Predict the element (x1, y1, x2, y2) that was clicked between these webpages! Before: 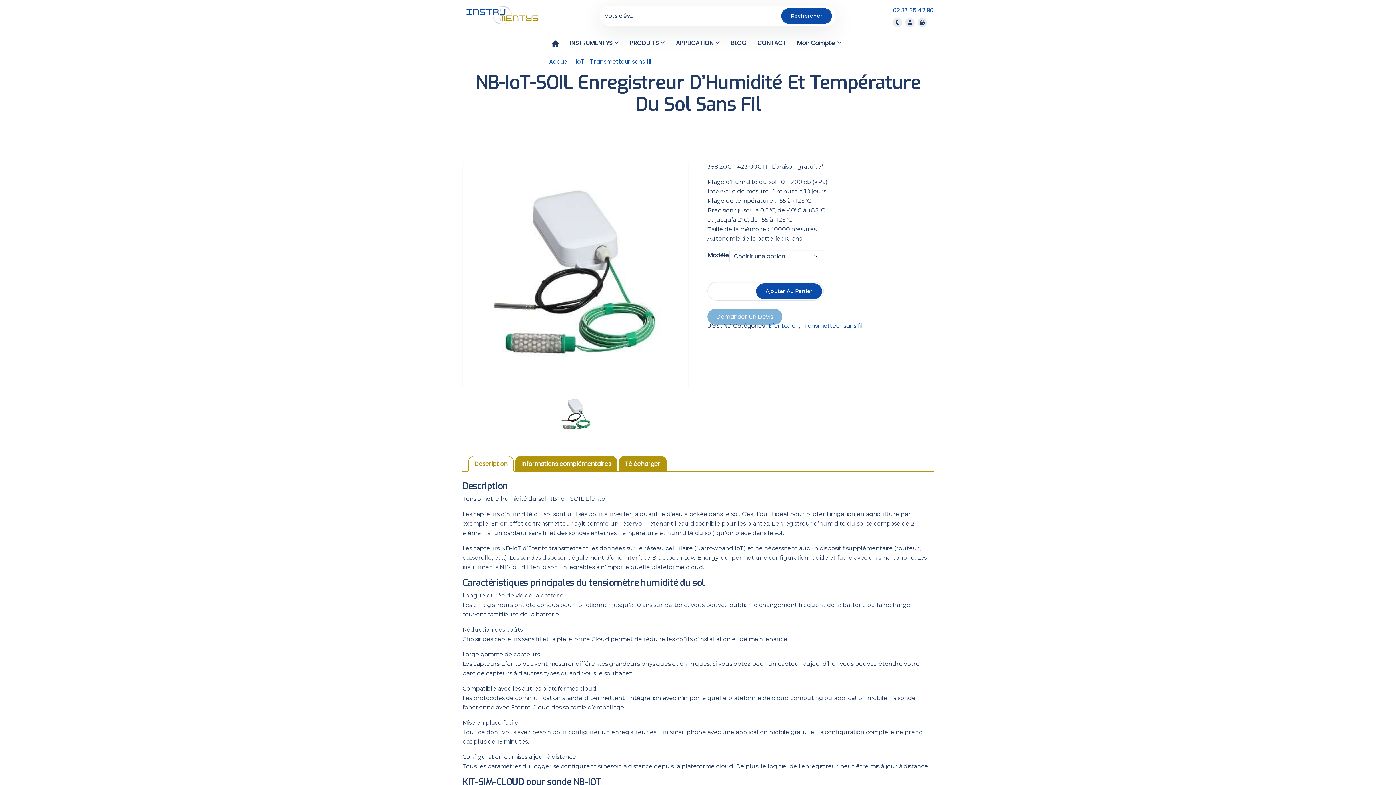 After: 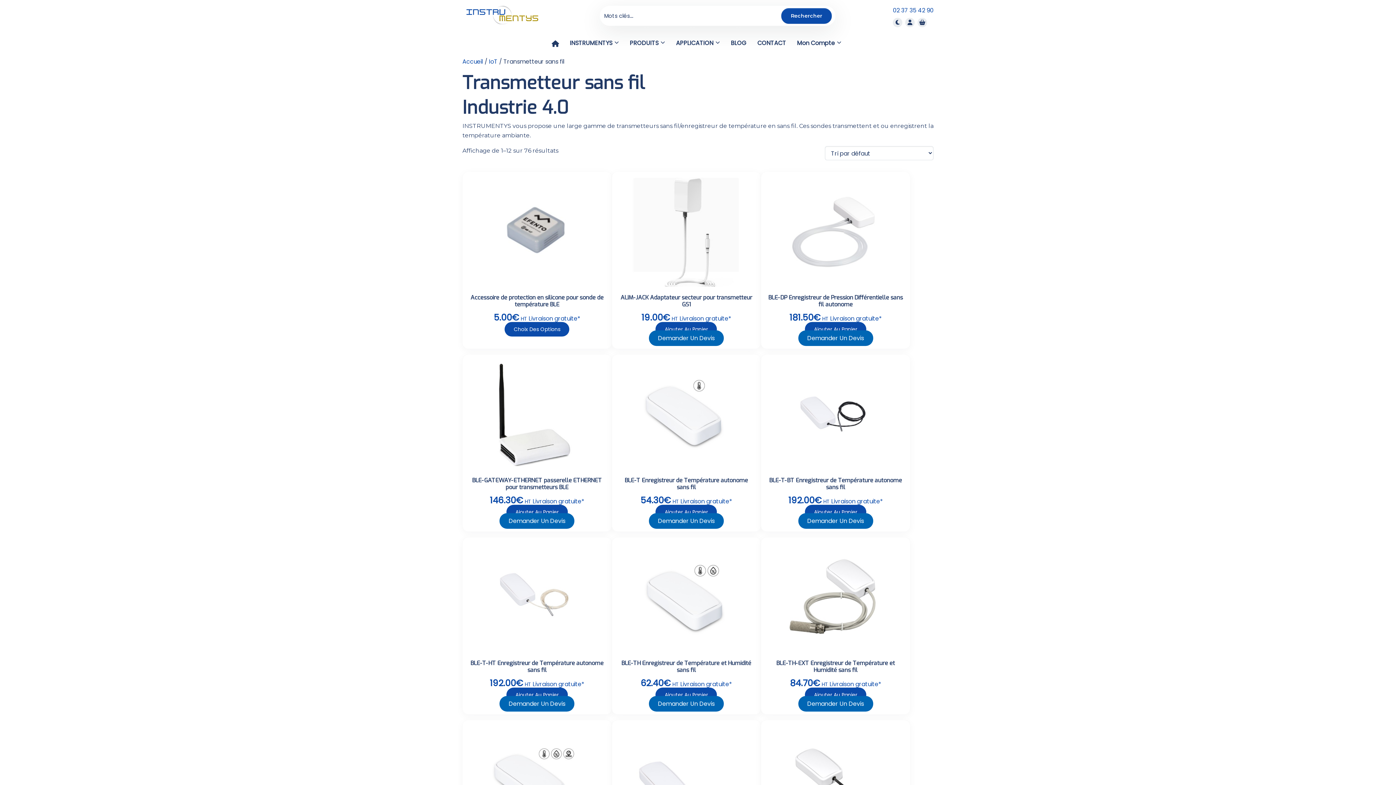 Action: bbox: (590, 57, 651, 65) label: Transmetteur sans fil